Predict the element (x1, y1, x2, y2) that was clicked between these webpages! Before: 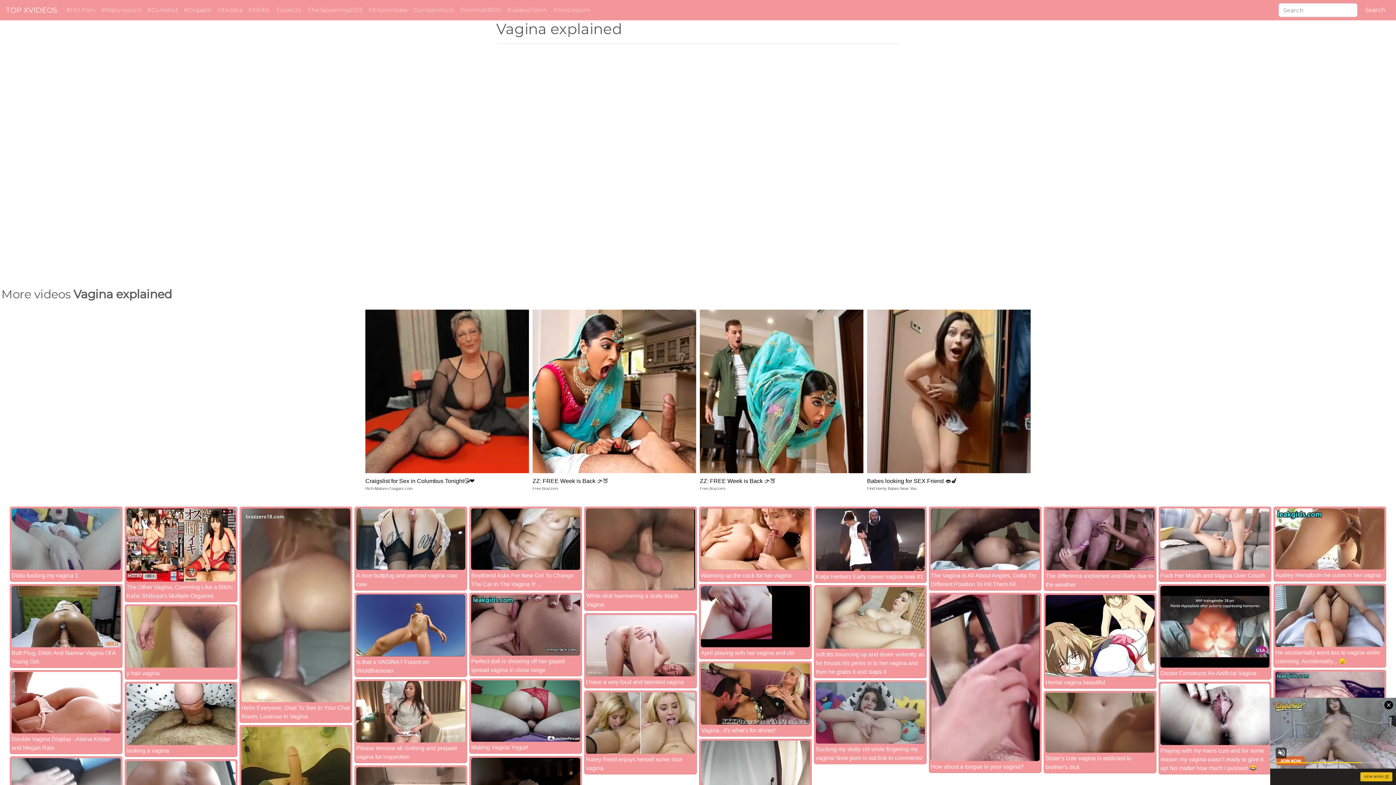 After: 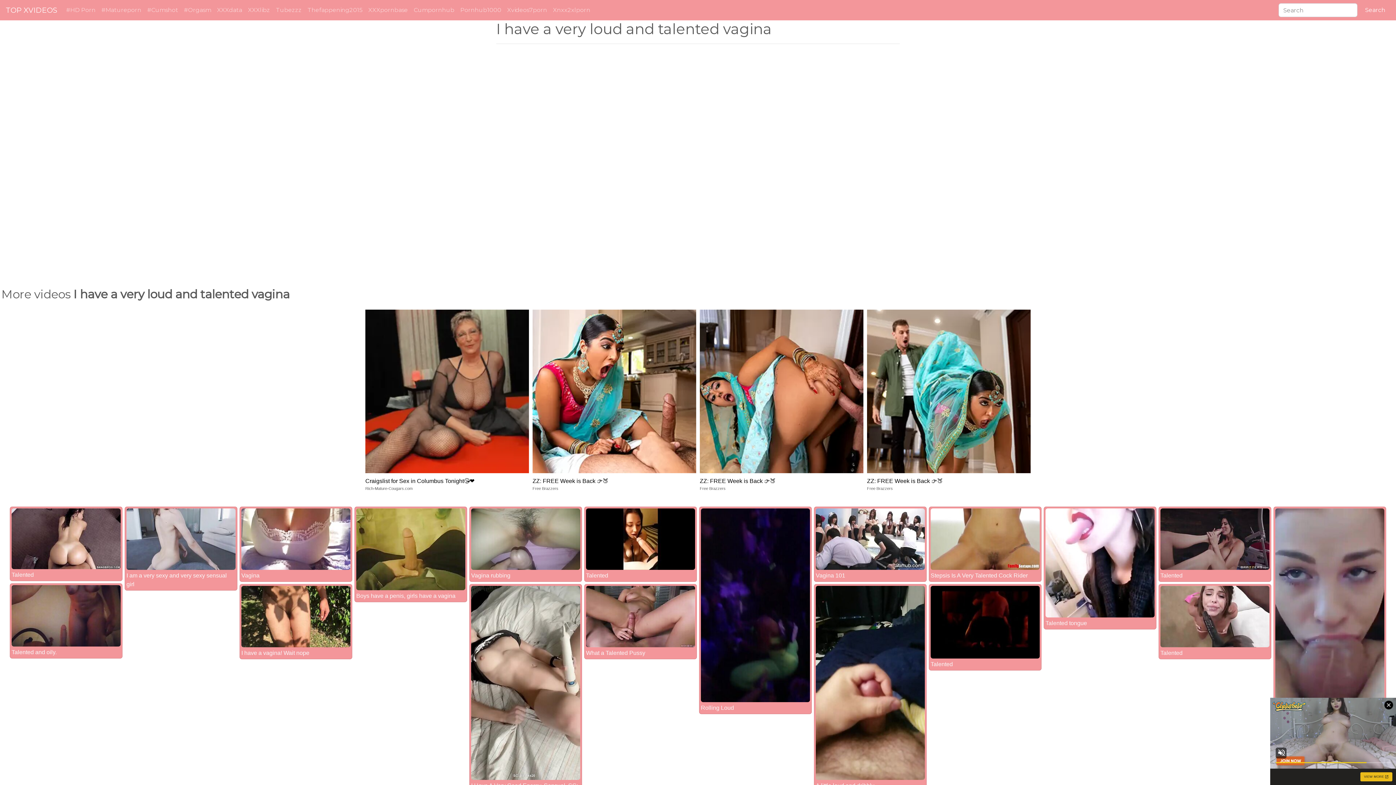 Action: bbox: (584, 615, 696, 676)